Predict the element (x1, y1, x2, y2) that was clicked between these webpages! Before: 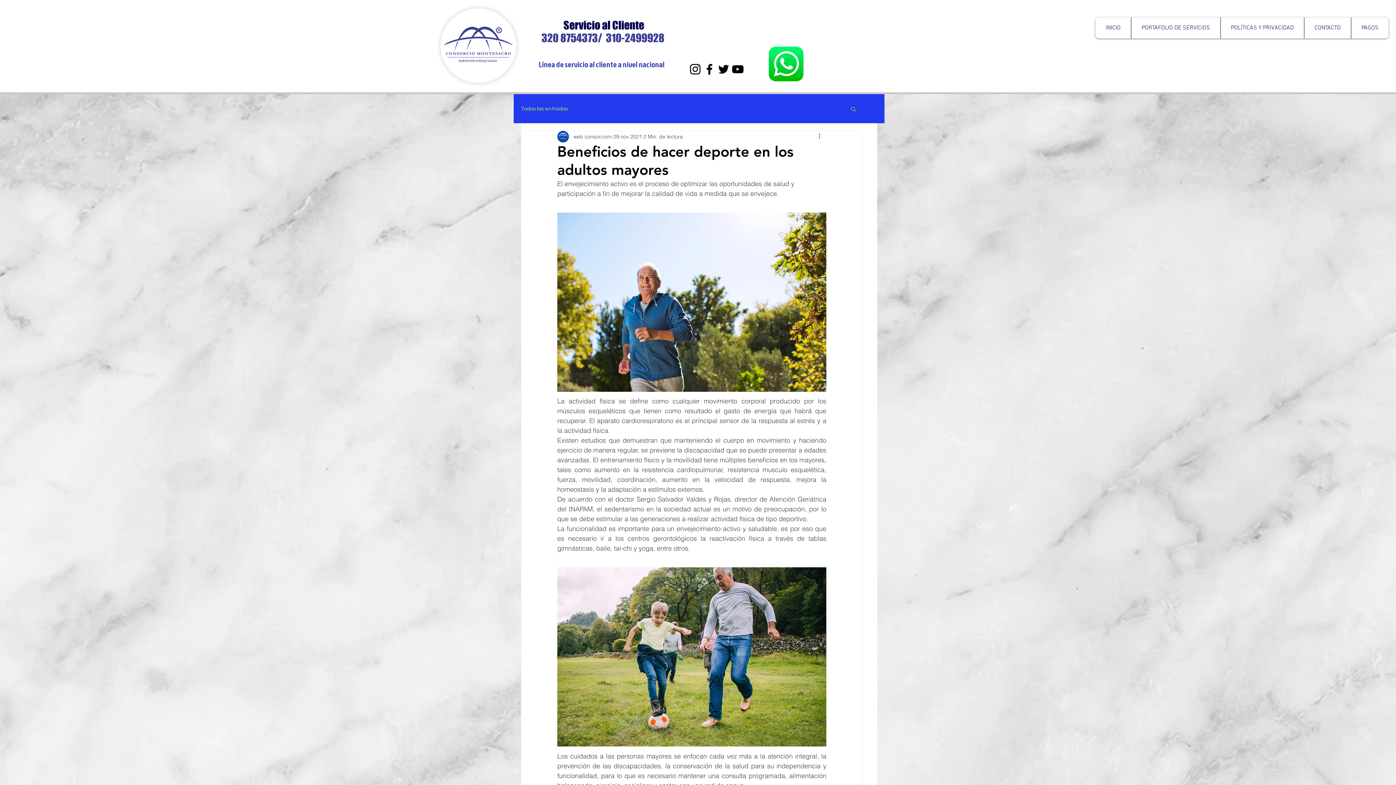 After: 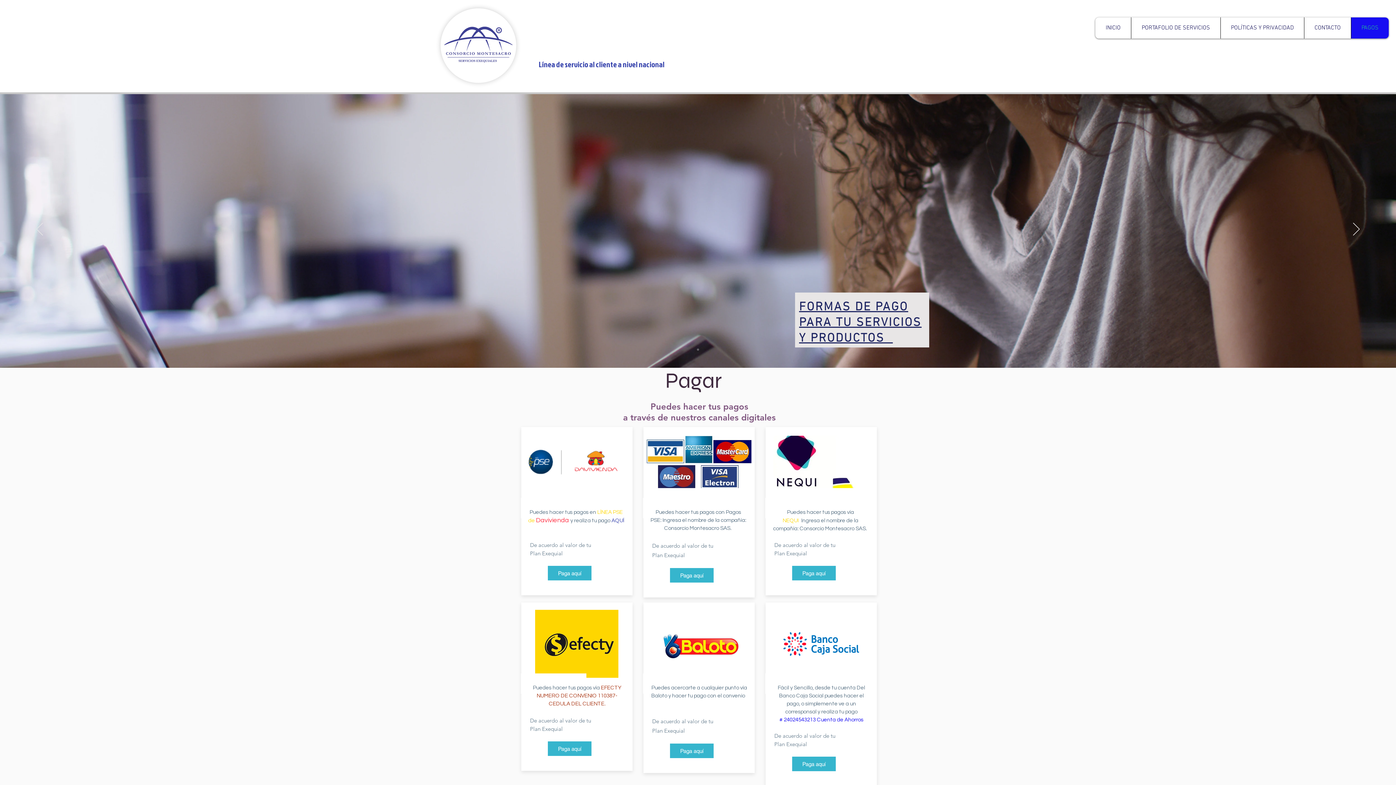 Action: label: PAGOS bbox: (1351, 17, 1389, 38)